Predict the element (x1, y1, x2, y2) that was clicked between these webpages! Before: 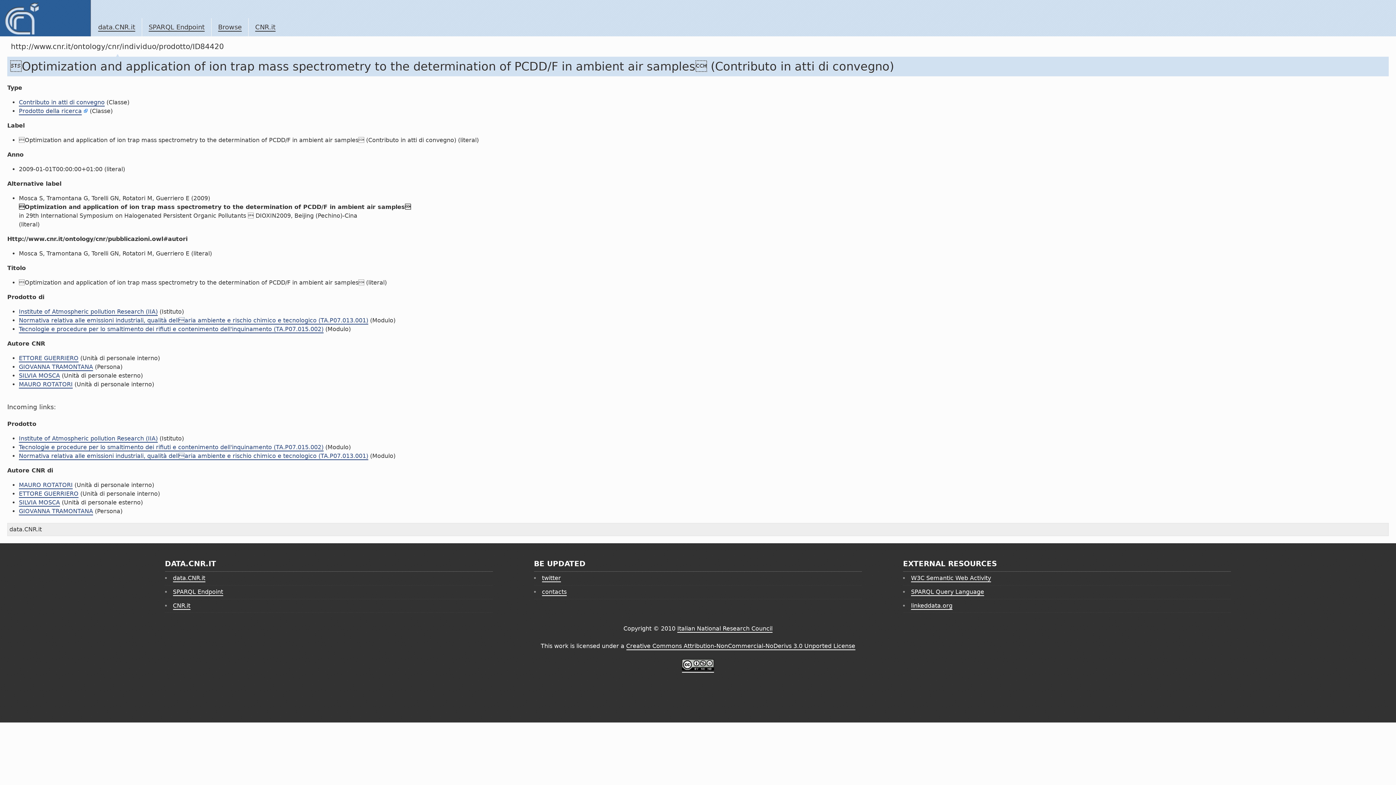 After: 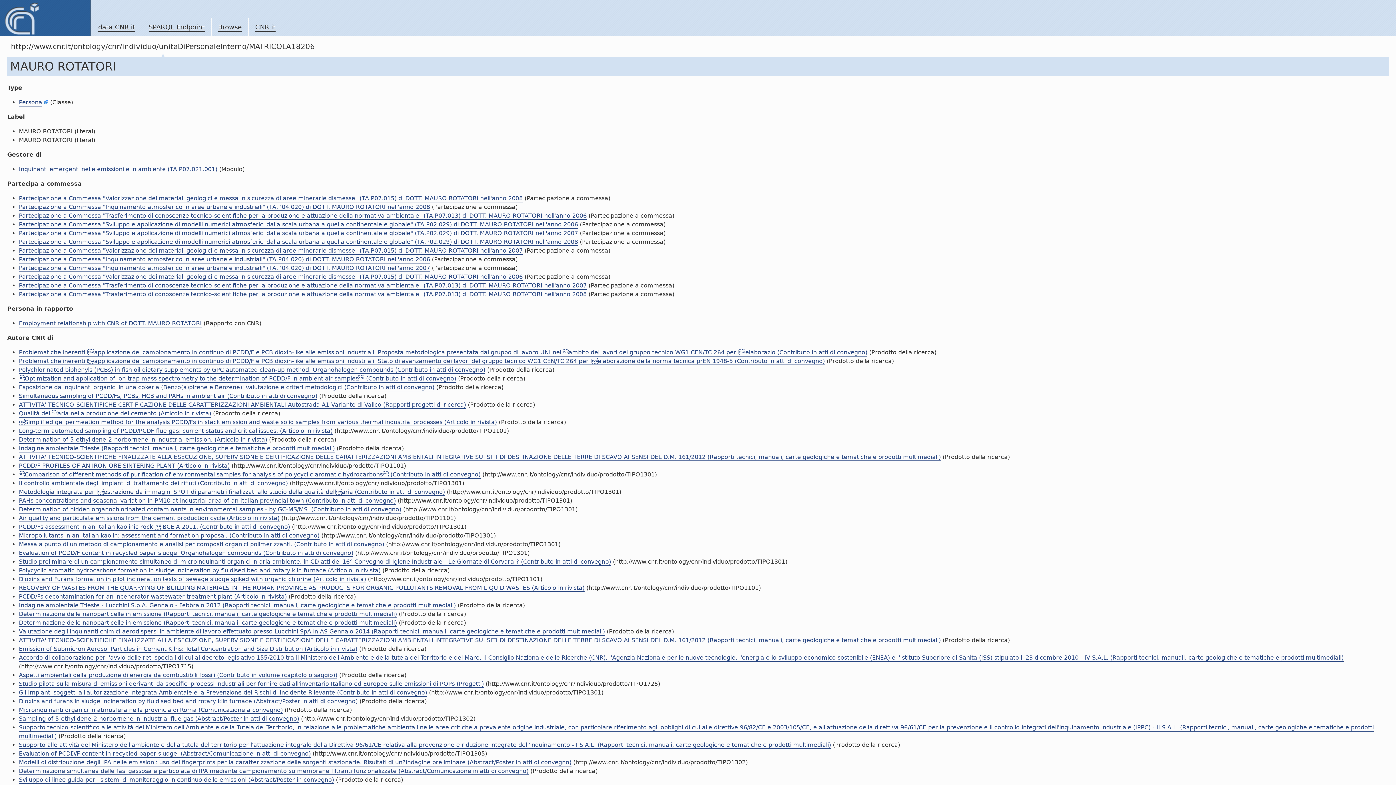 Action: bbox: (18, 481, 72, 489) label: MAURO ROTATORI